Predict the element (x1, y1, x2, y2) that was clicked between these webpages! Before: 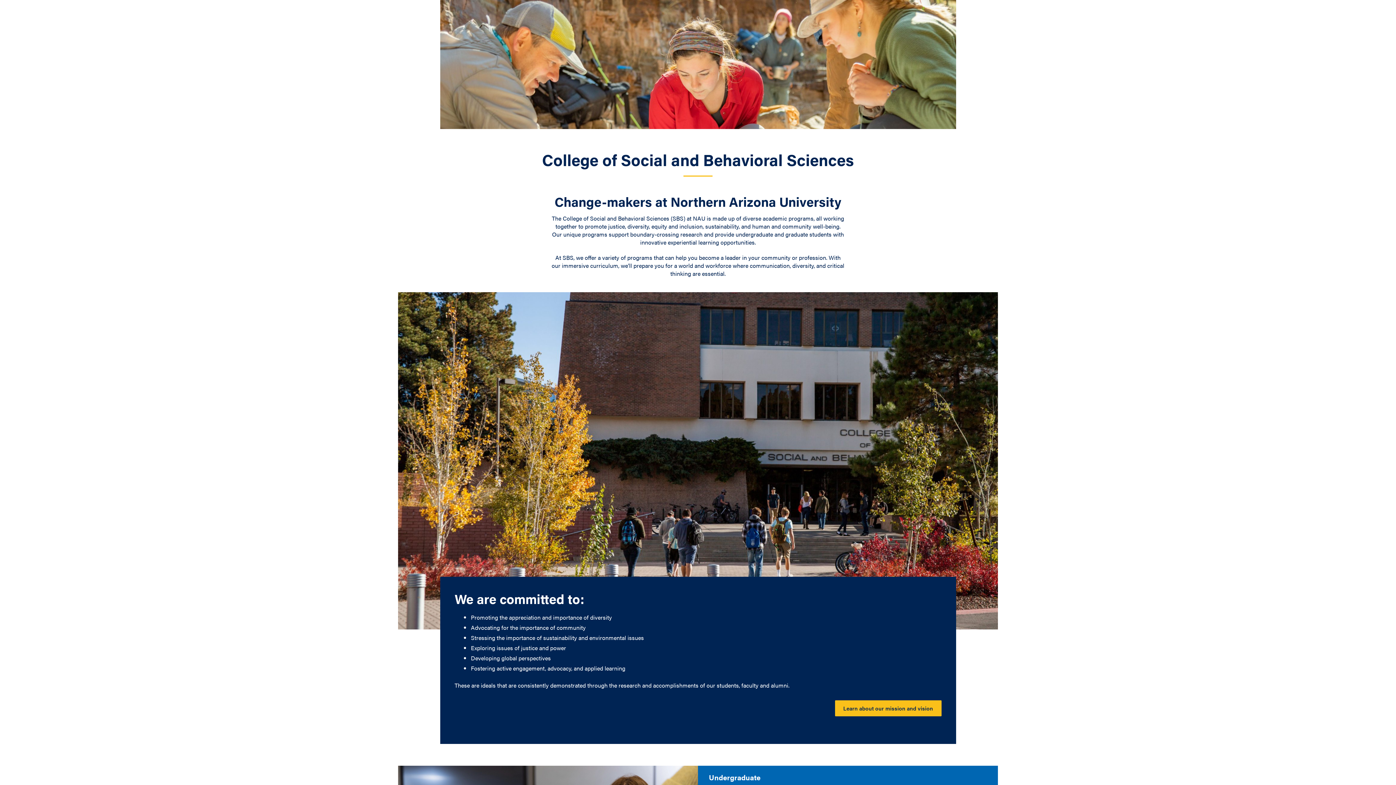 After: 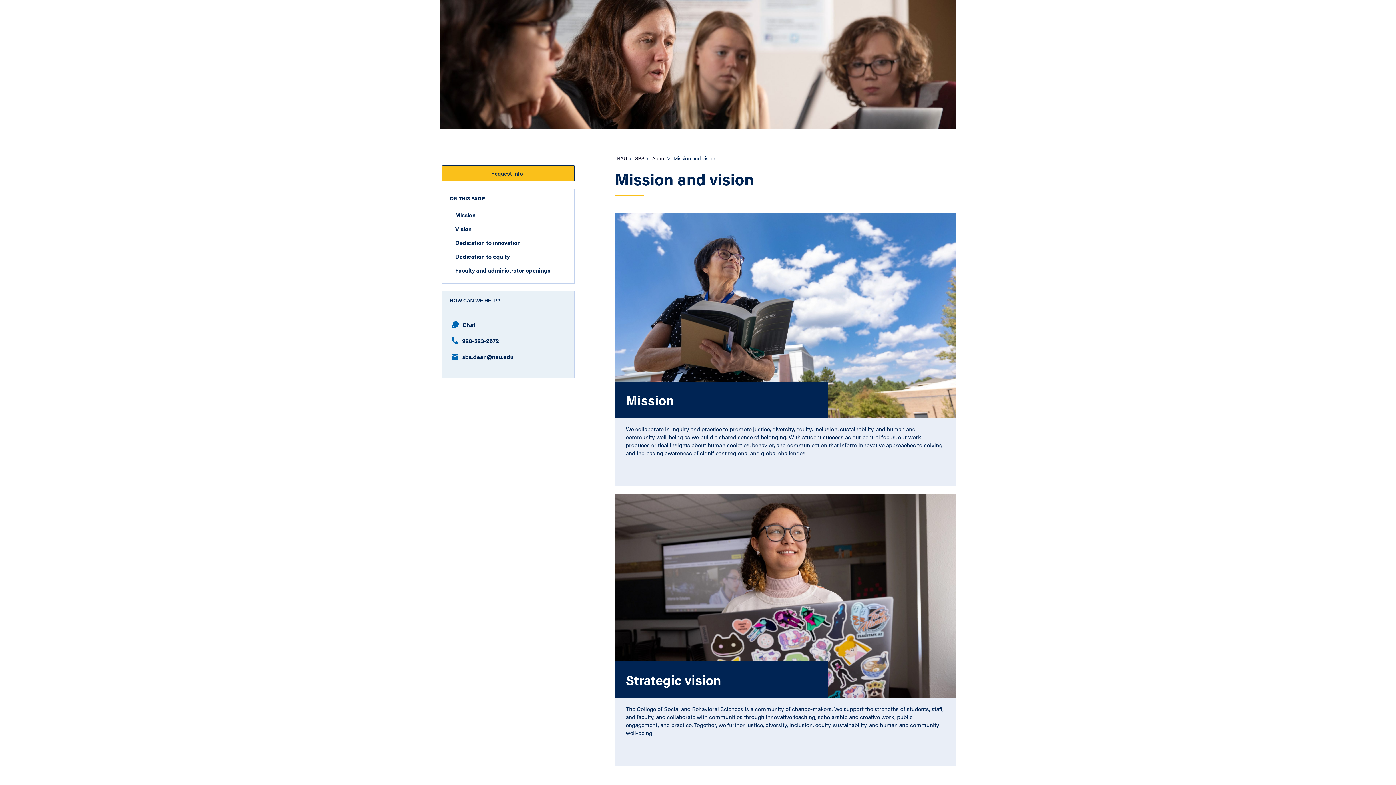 Action: label: Learn about our mission and vision bbox: (835, 700, 941, 716)